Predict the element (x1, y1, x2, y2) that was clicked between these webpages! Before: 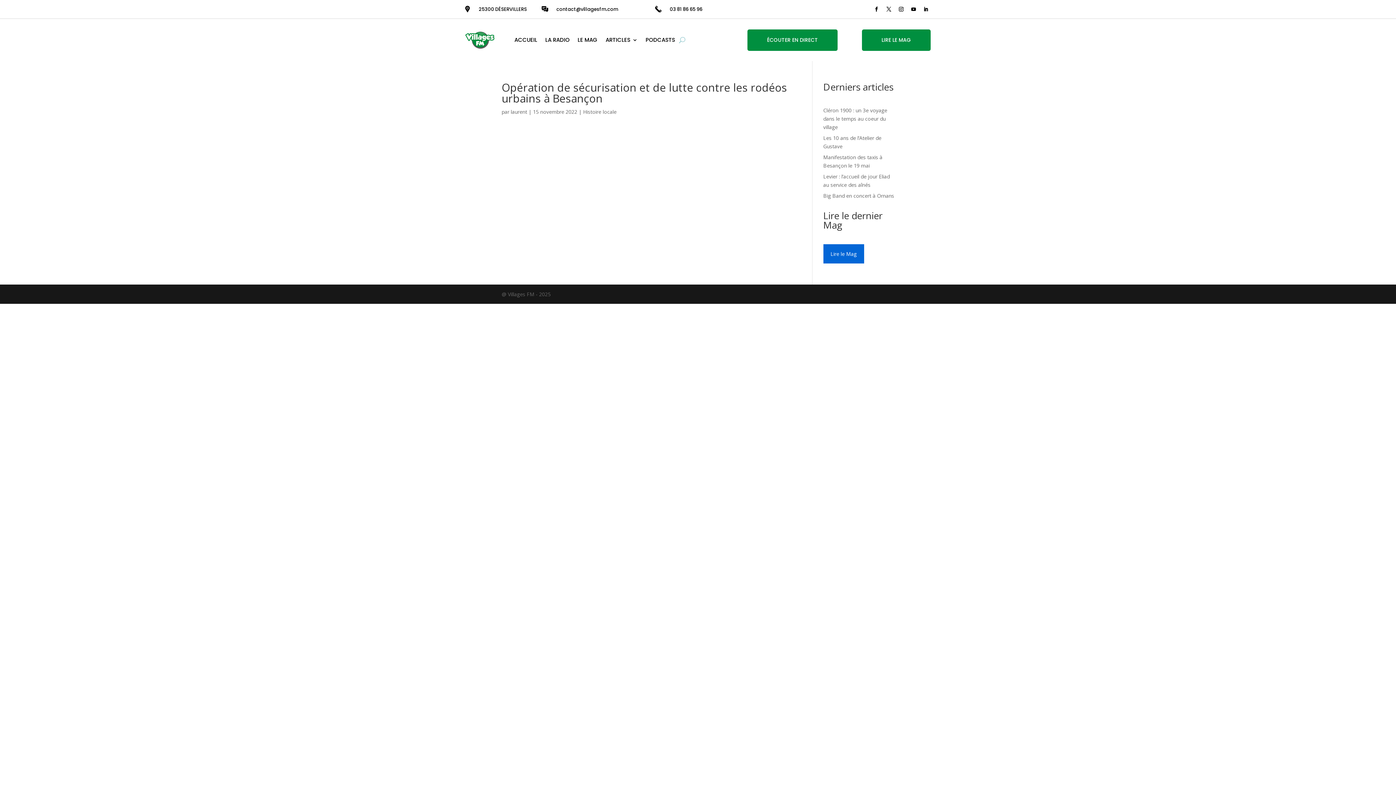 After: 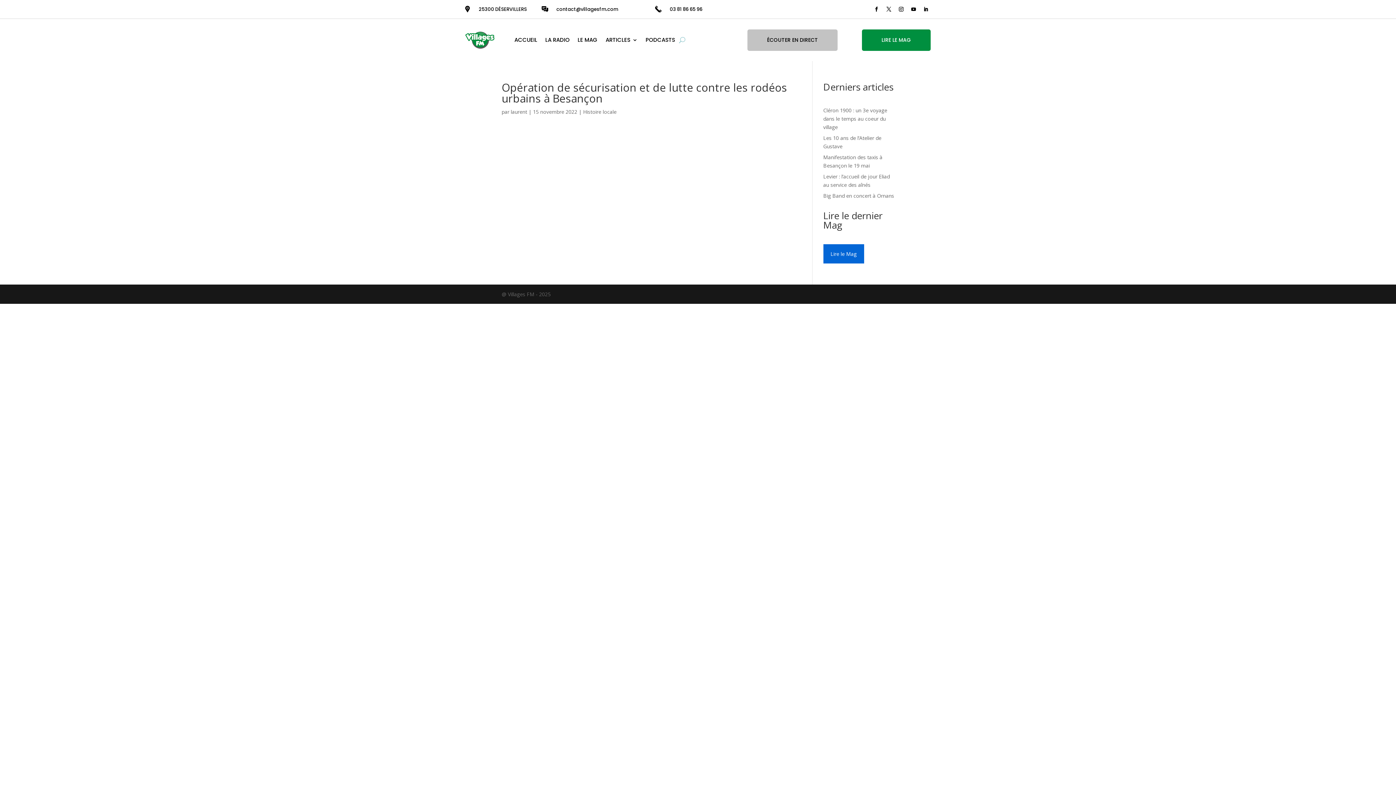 Action: label: ÉCOUTER EN DIRECT bbox: (747, 29, 837, 51)